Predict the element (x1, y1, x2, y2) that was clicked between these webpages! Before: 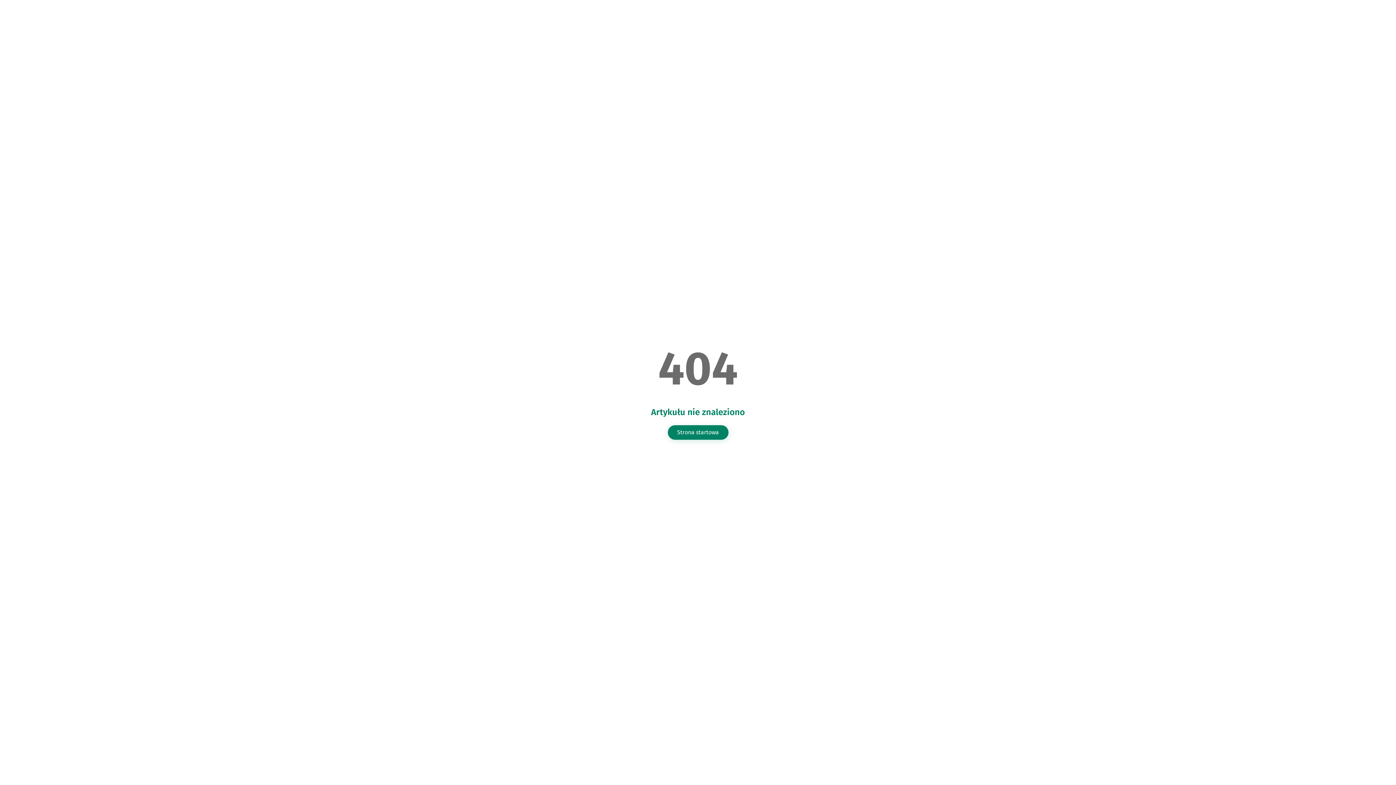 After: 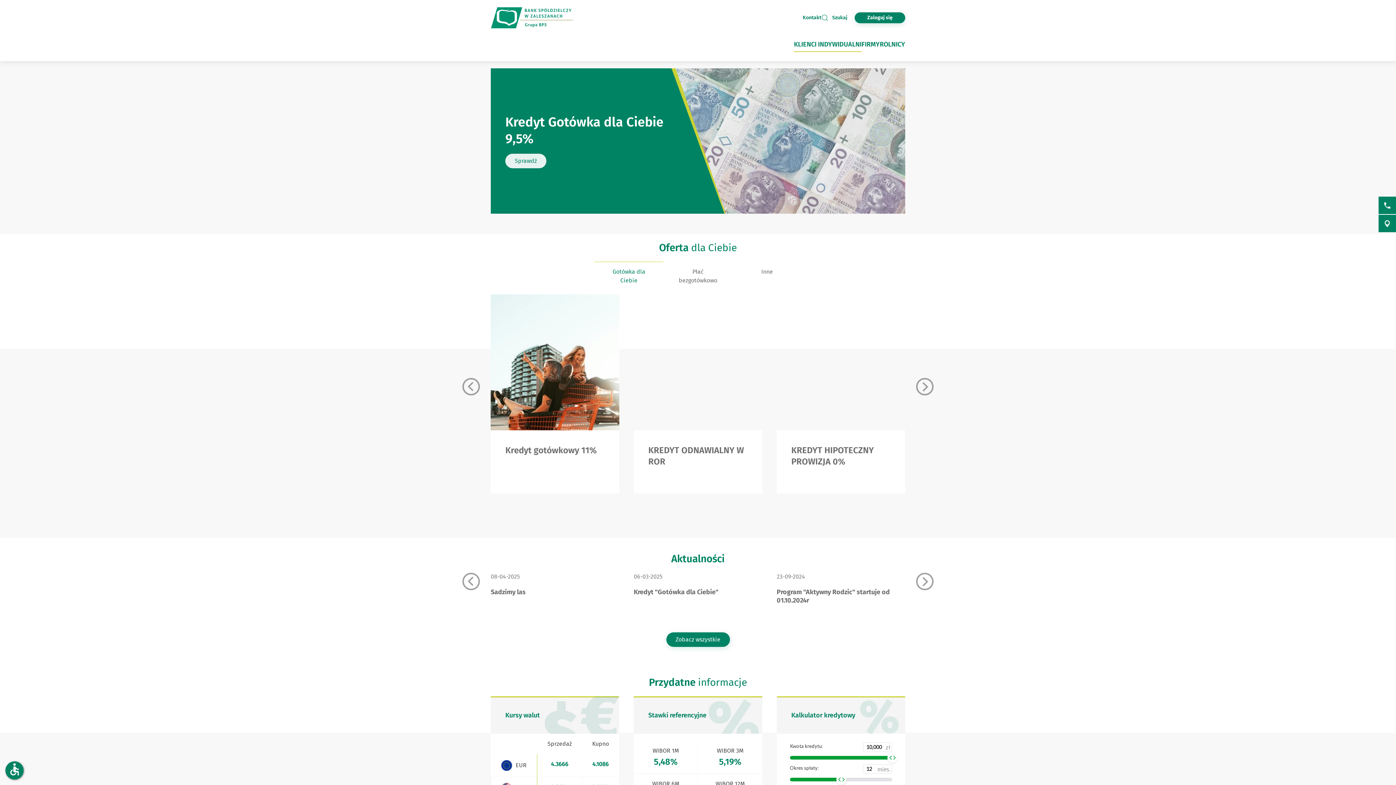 Action: label: Strona startowa bbox: (667, 425, 728, 439)